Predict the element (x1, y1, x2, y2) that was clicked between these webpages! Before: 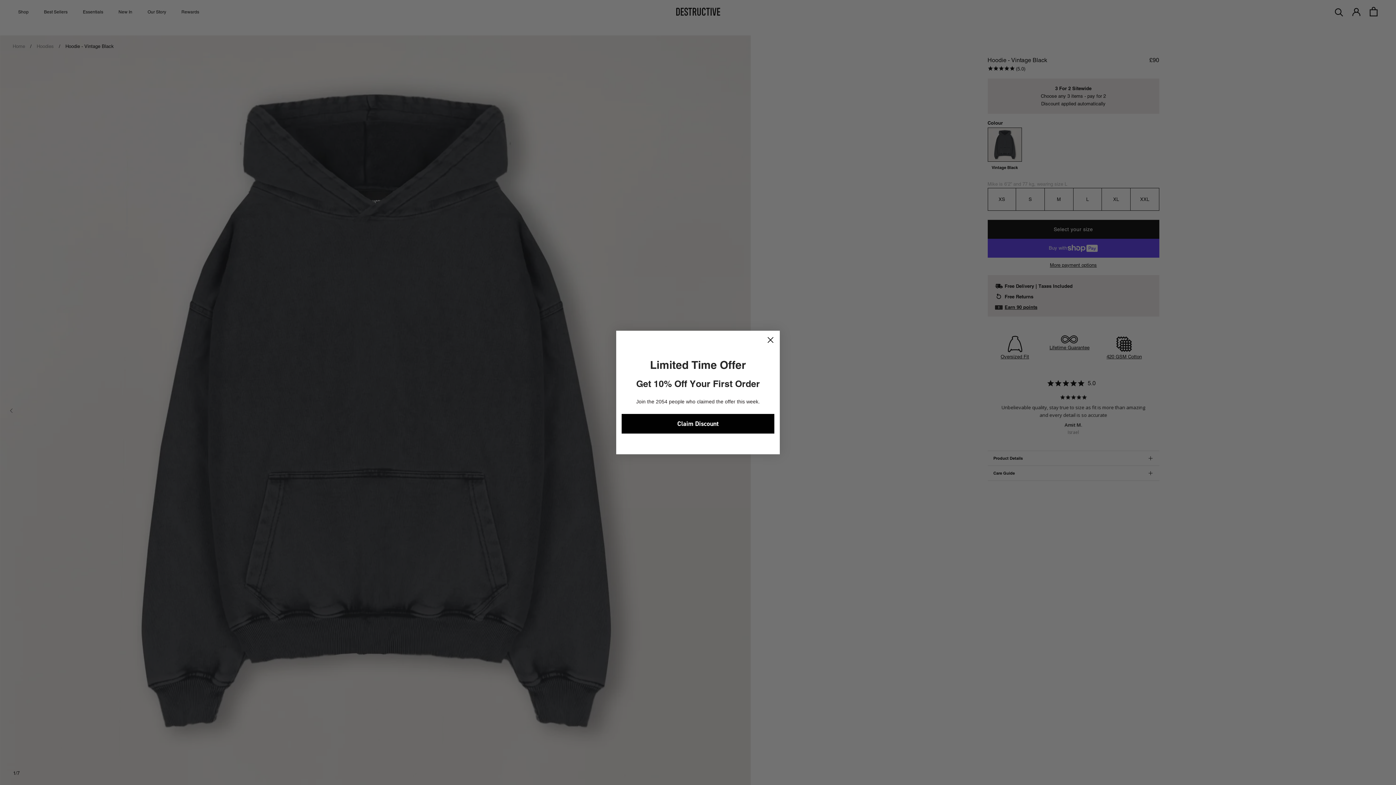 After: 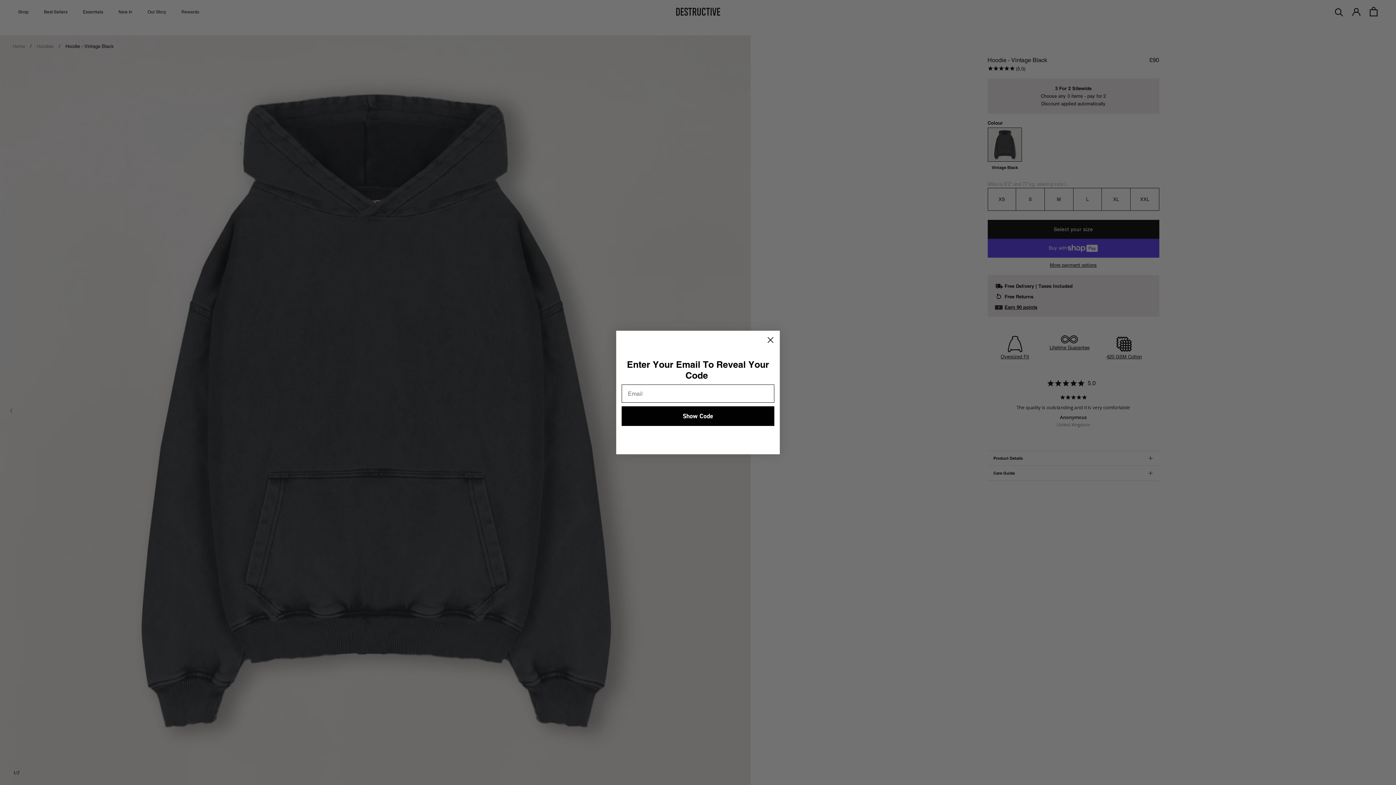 Action: bbox: (621, 414, 774, 433) label: Claim Discount